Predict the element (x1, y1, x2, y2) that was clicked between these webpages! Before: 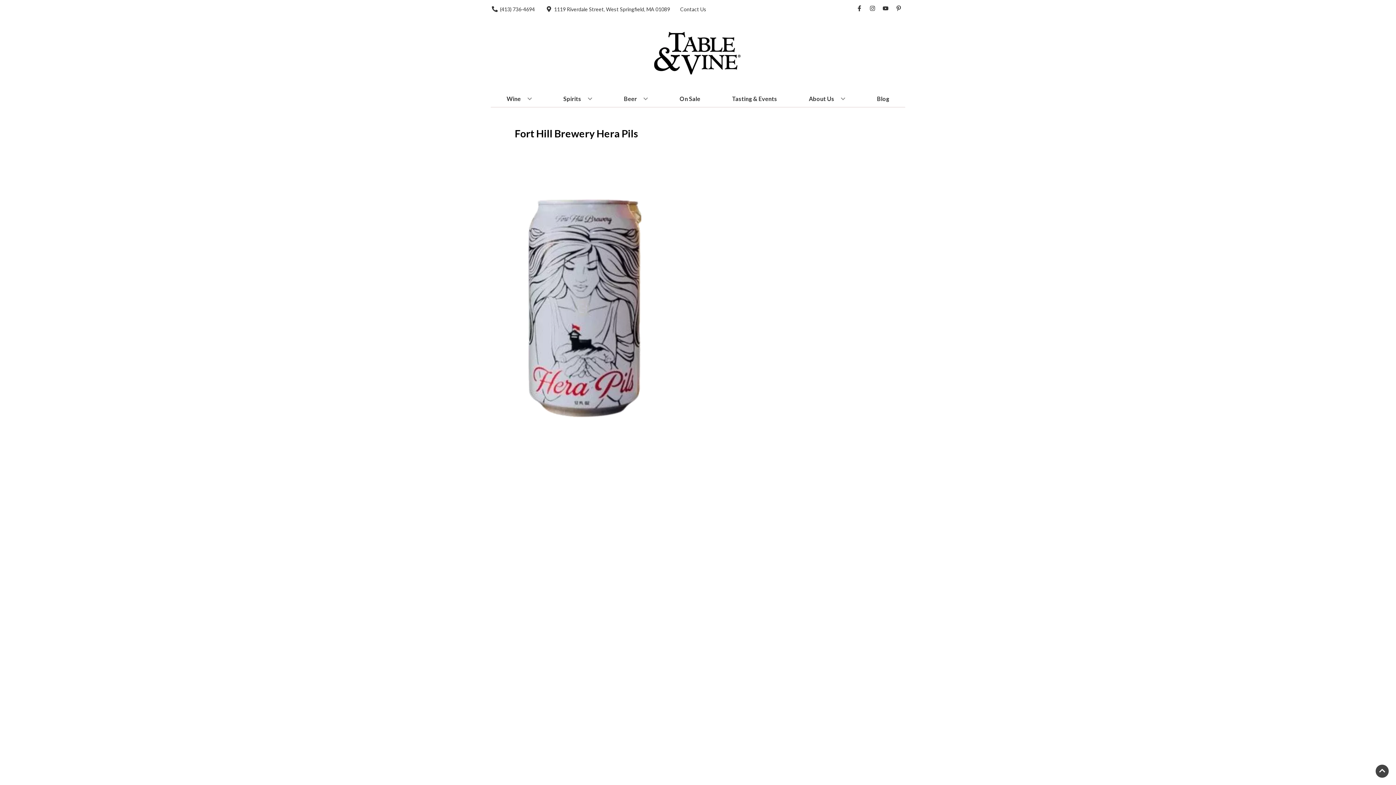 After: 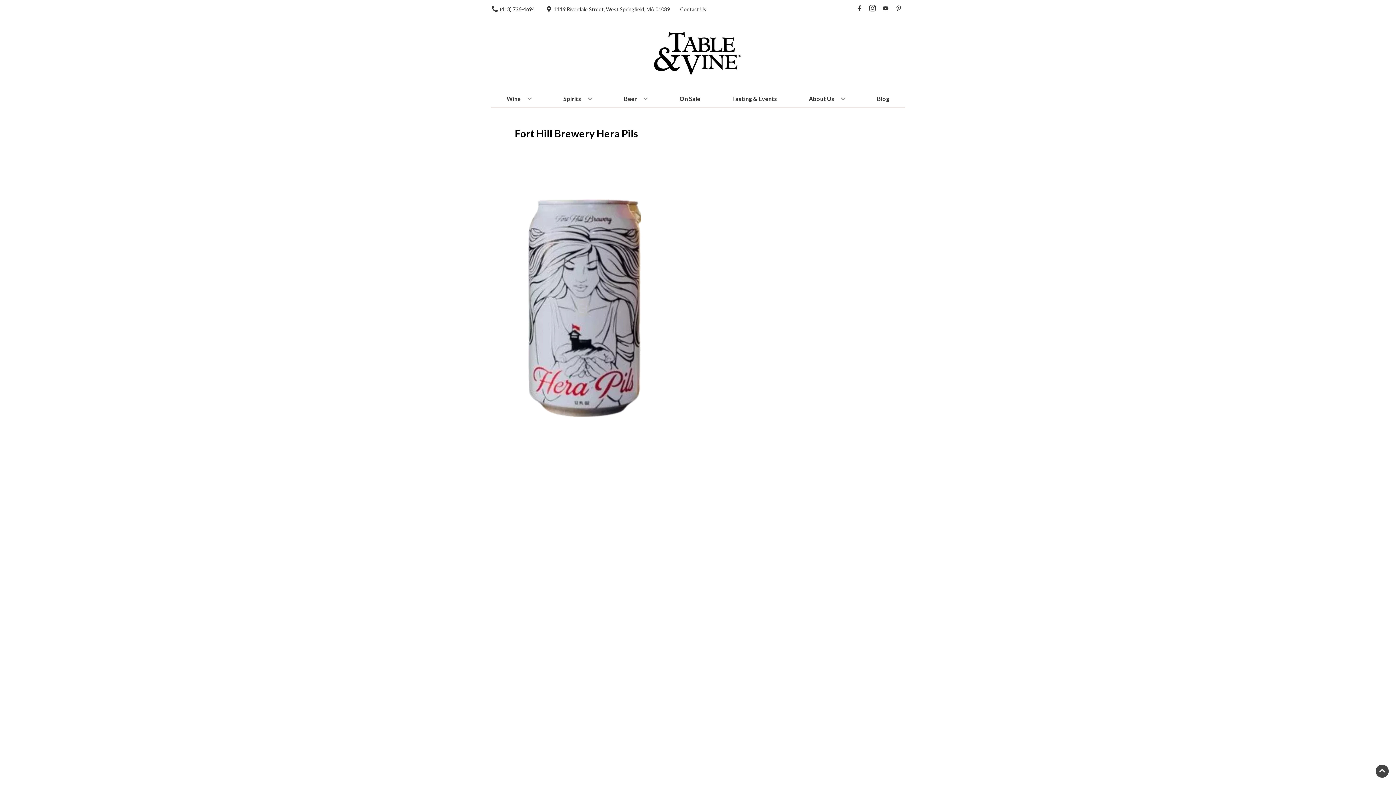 Action: label: Opens instagram in a new tab bbox: (866, 5, 879, 12)